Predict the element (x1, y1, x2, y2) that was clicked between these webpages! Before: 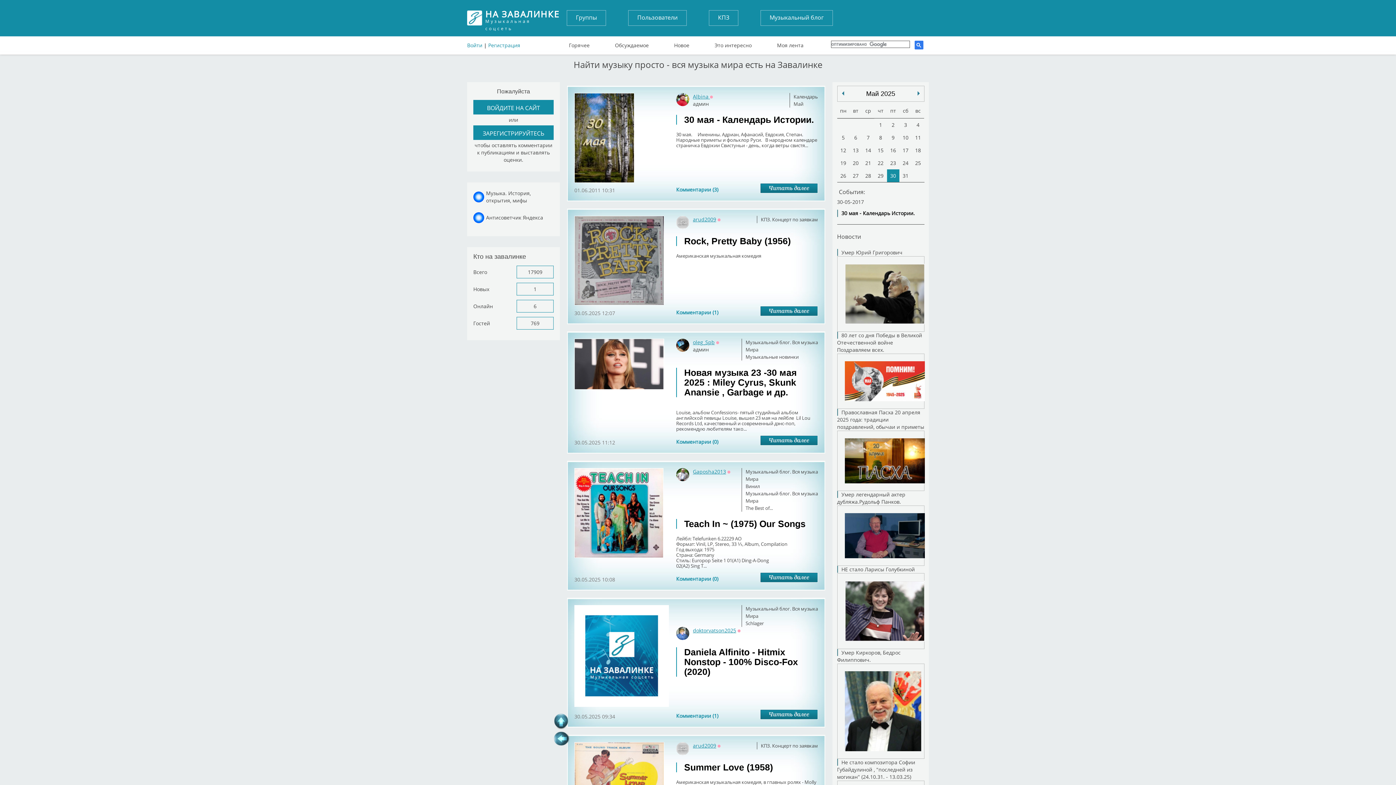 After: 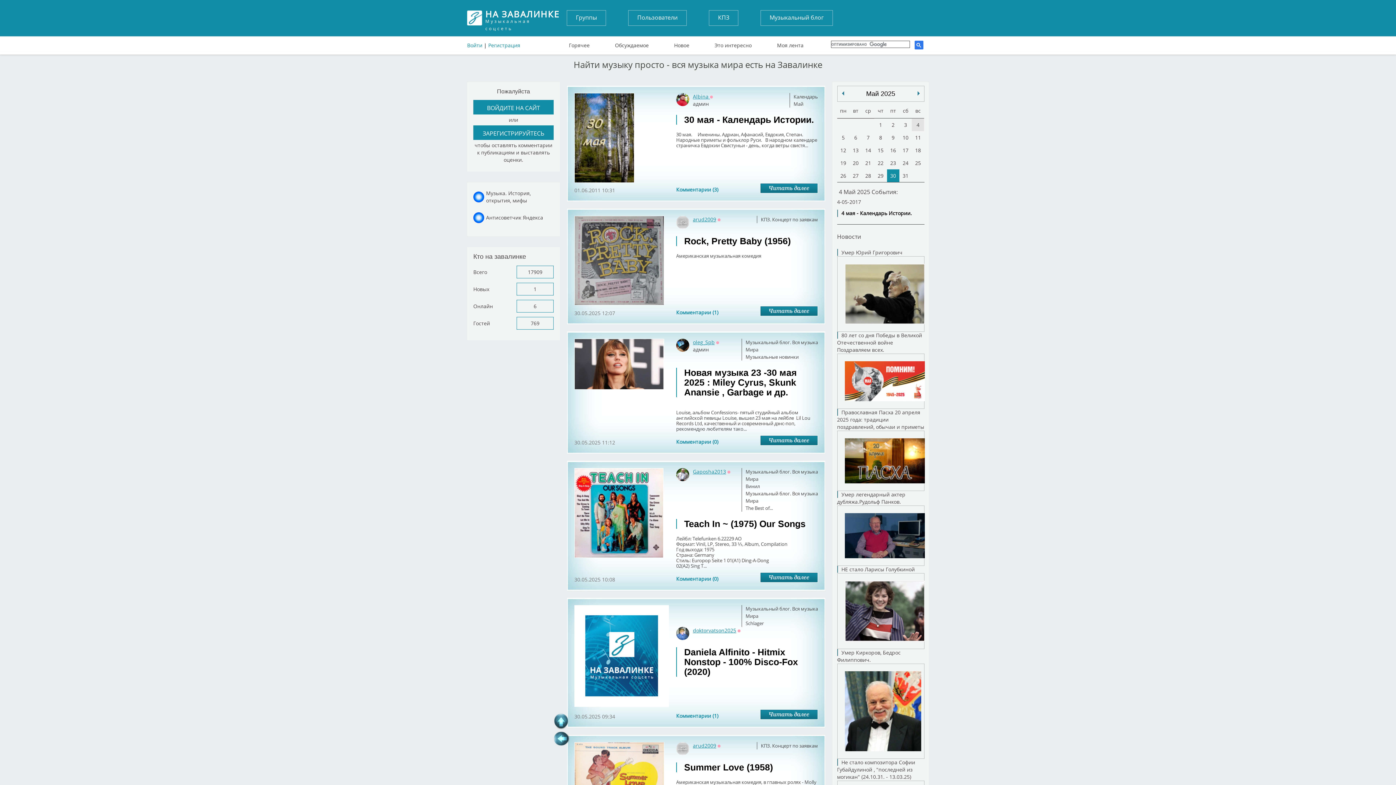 Action: label: 4 bbox: (912, 118, 924, 131)